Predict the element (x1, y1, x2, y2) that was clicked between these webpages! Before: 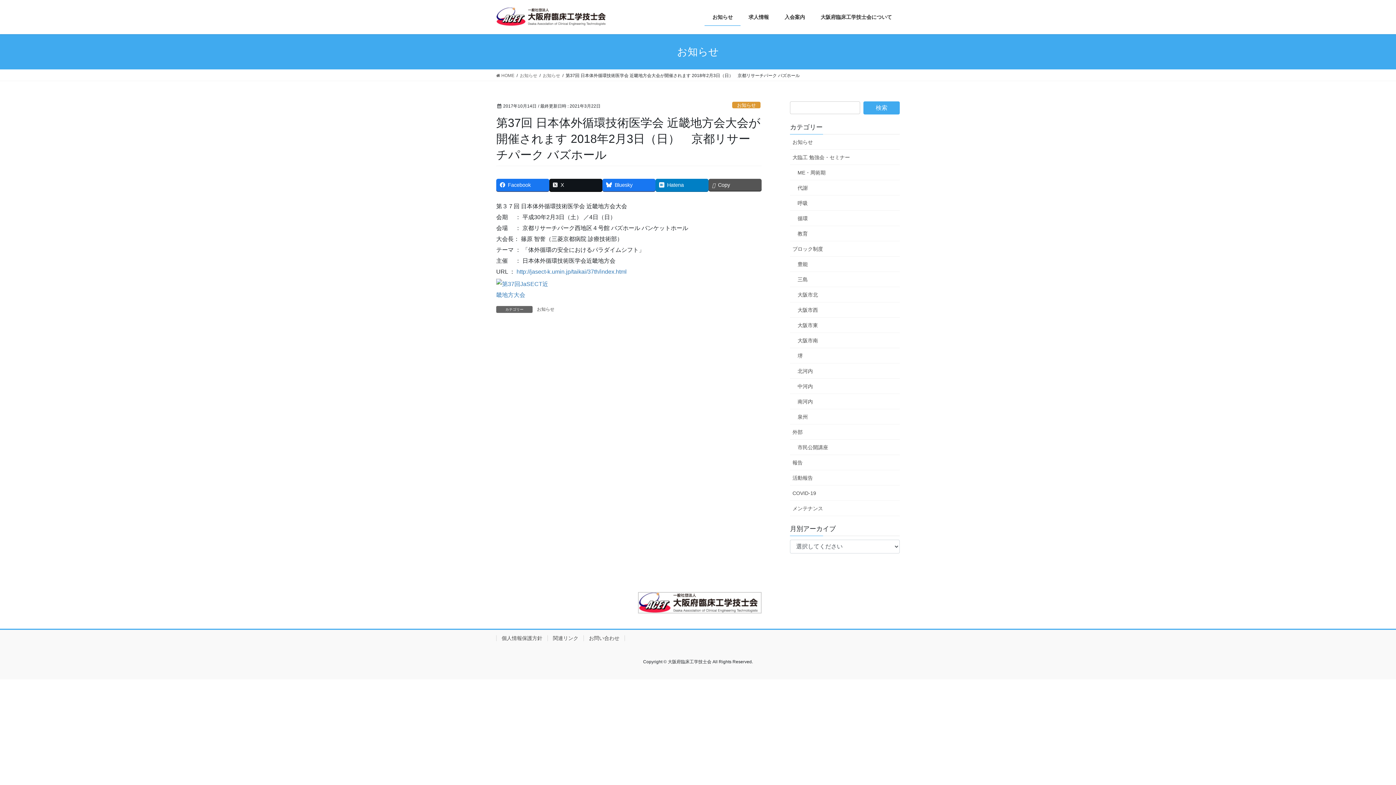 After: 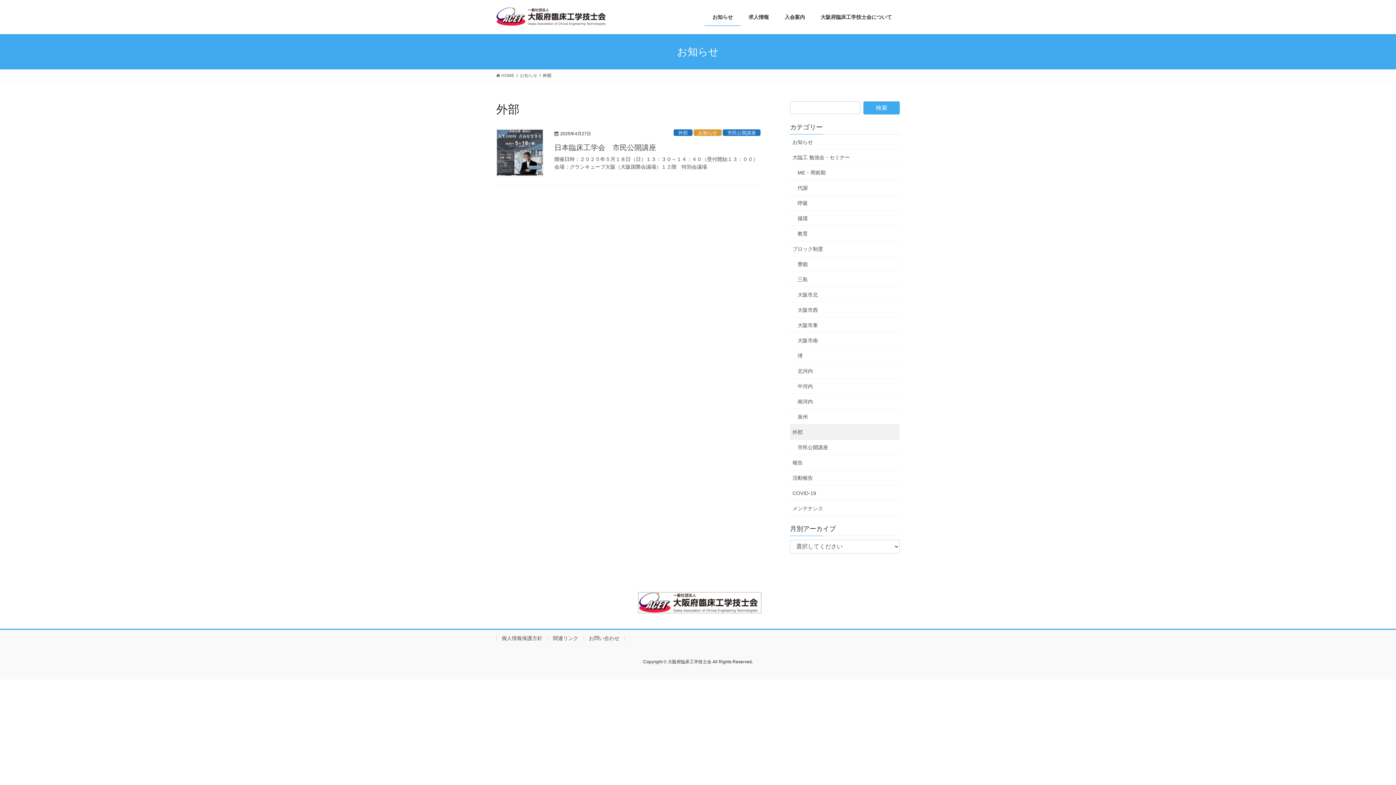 Action: label: 外部 bbox: (790, 424, 900, 440)